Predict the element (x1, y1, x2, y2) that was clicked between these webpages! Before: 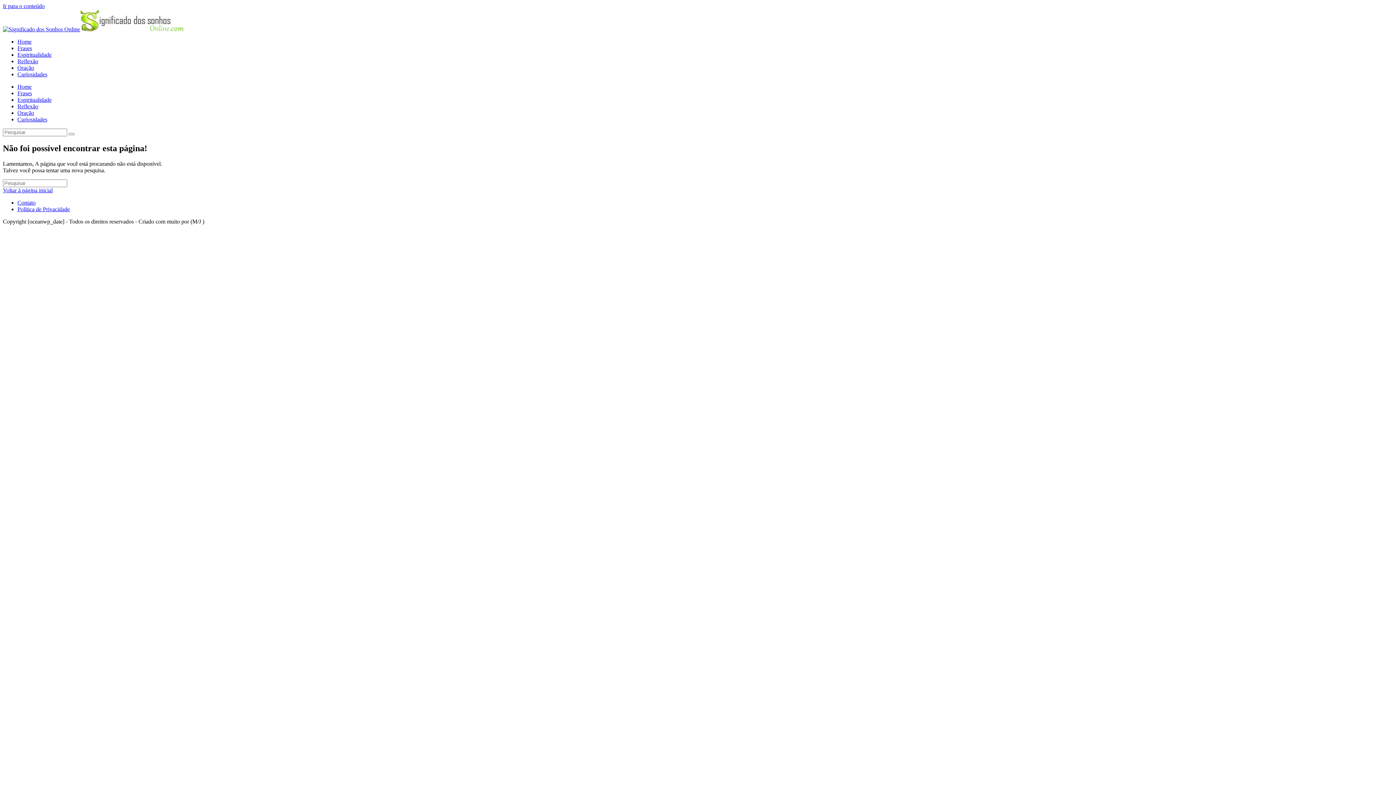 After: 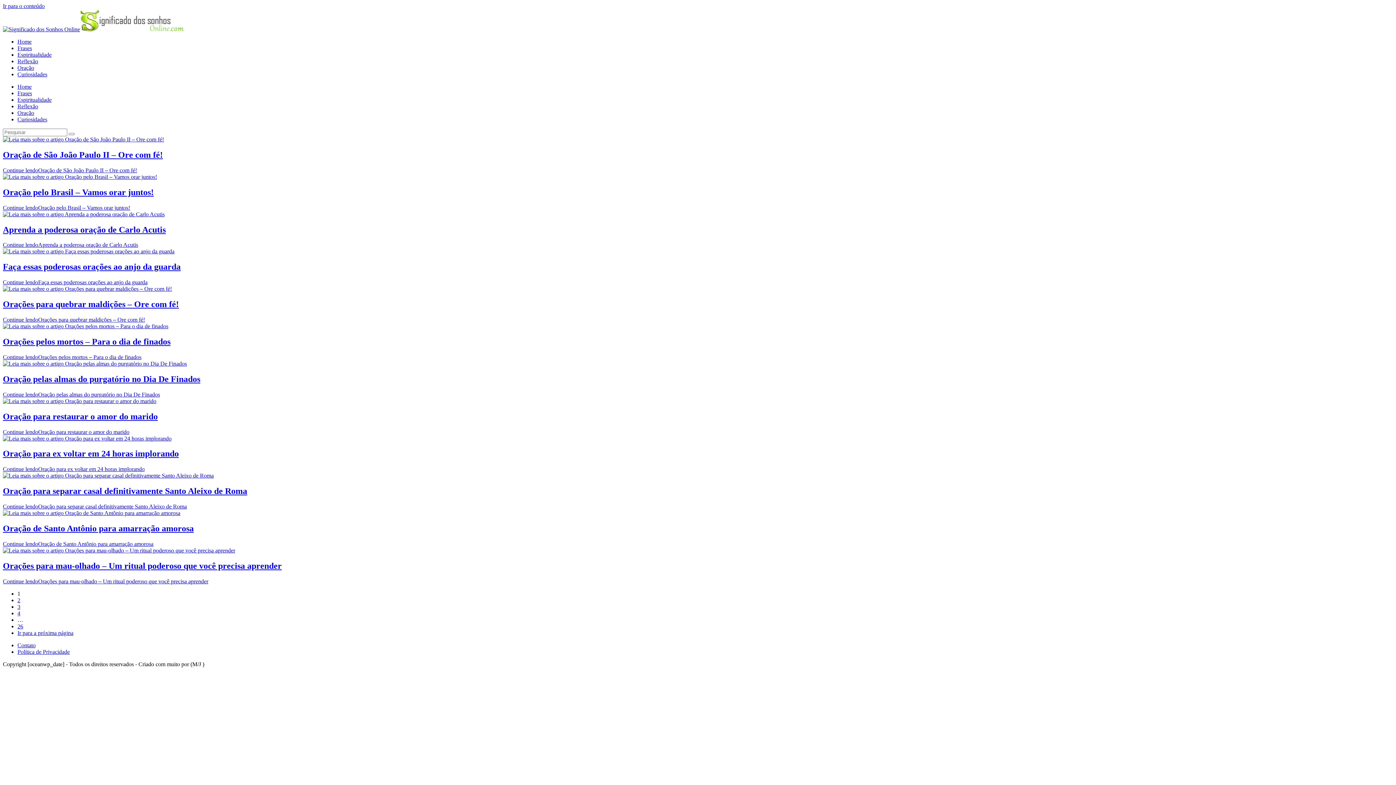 Action: bbox: (17, 64, 34, 70) label: Oração